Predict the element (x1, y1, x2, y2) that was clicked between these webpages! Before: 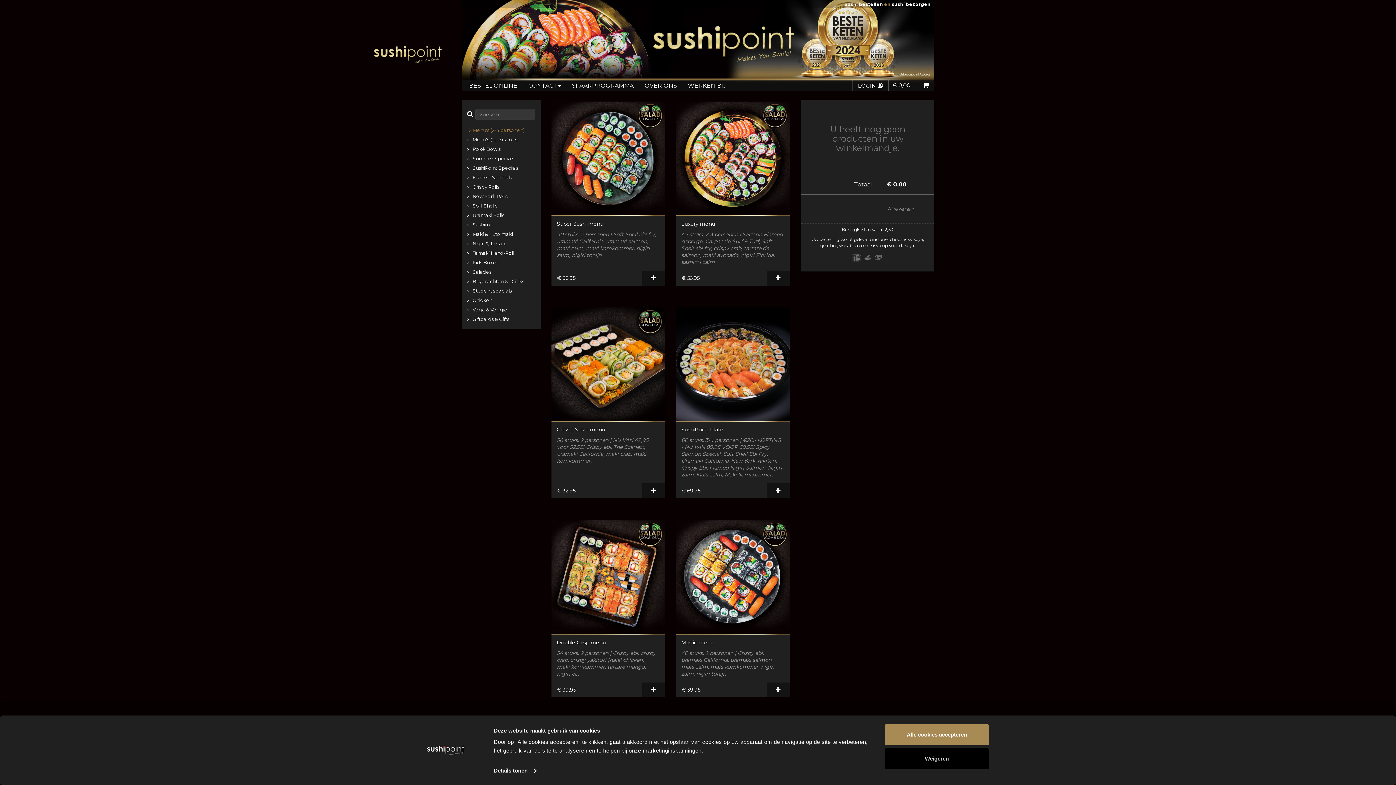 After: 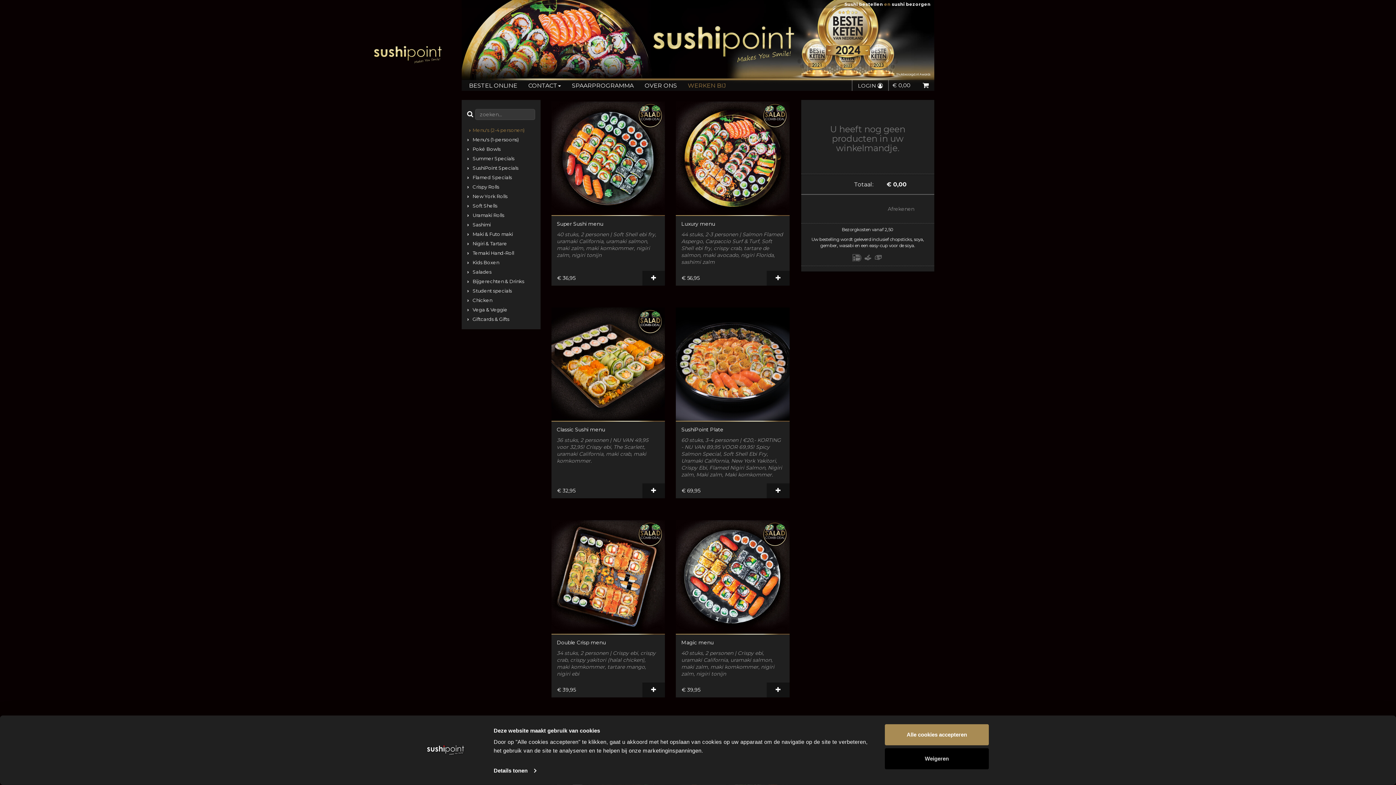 Action: bbox: (682, 80, 731, 90) label: WERKEN BIJ